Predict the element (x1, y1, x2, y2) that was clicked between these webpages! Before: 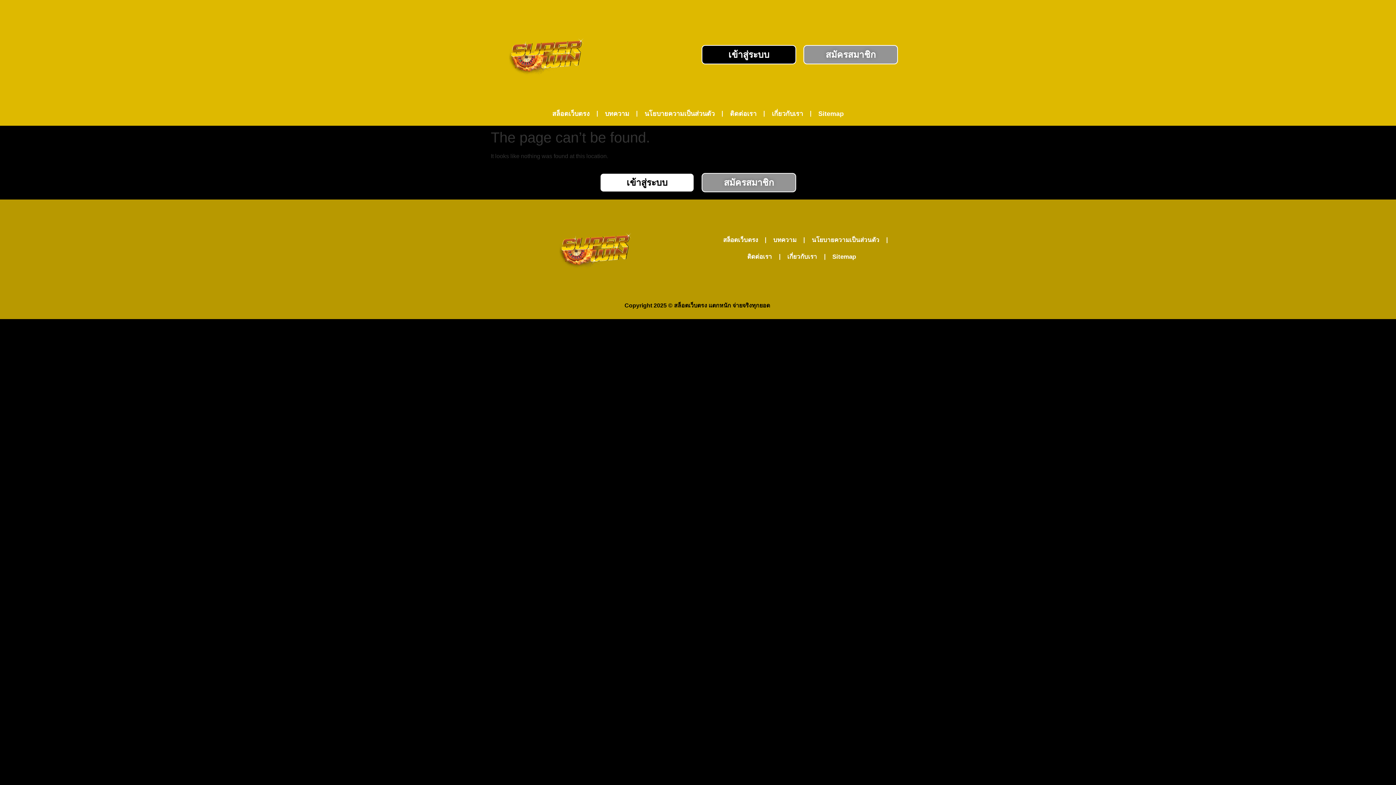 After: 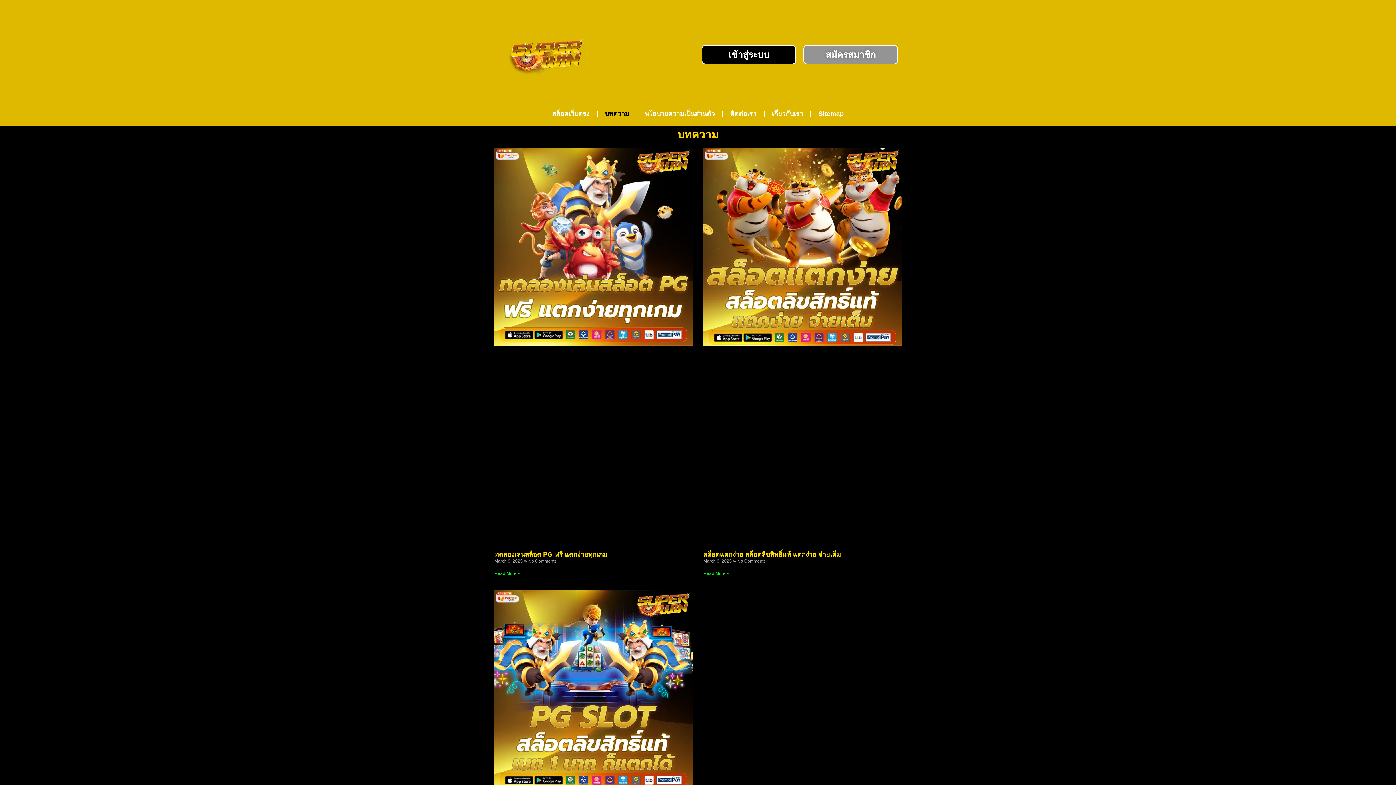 Action: label: บทความ bbox: (597, 105, 636, 122)